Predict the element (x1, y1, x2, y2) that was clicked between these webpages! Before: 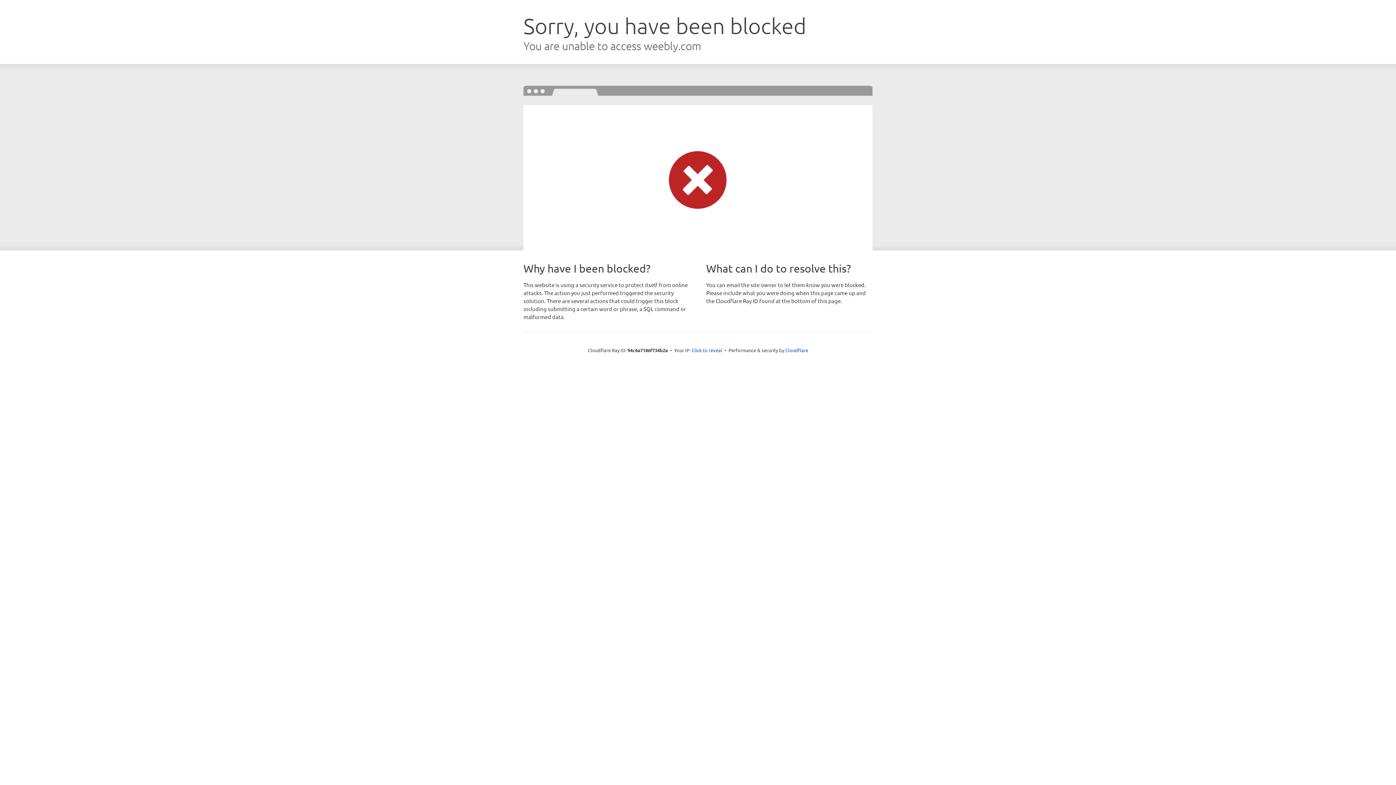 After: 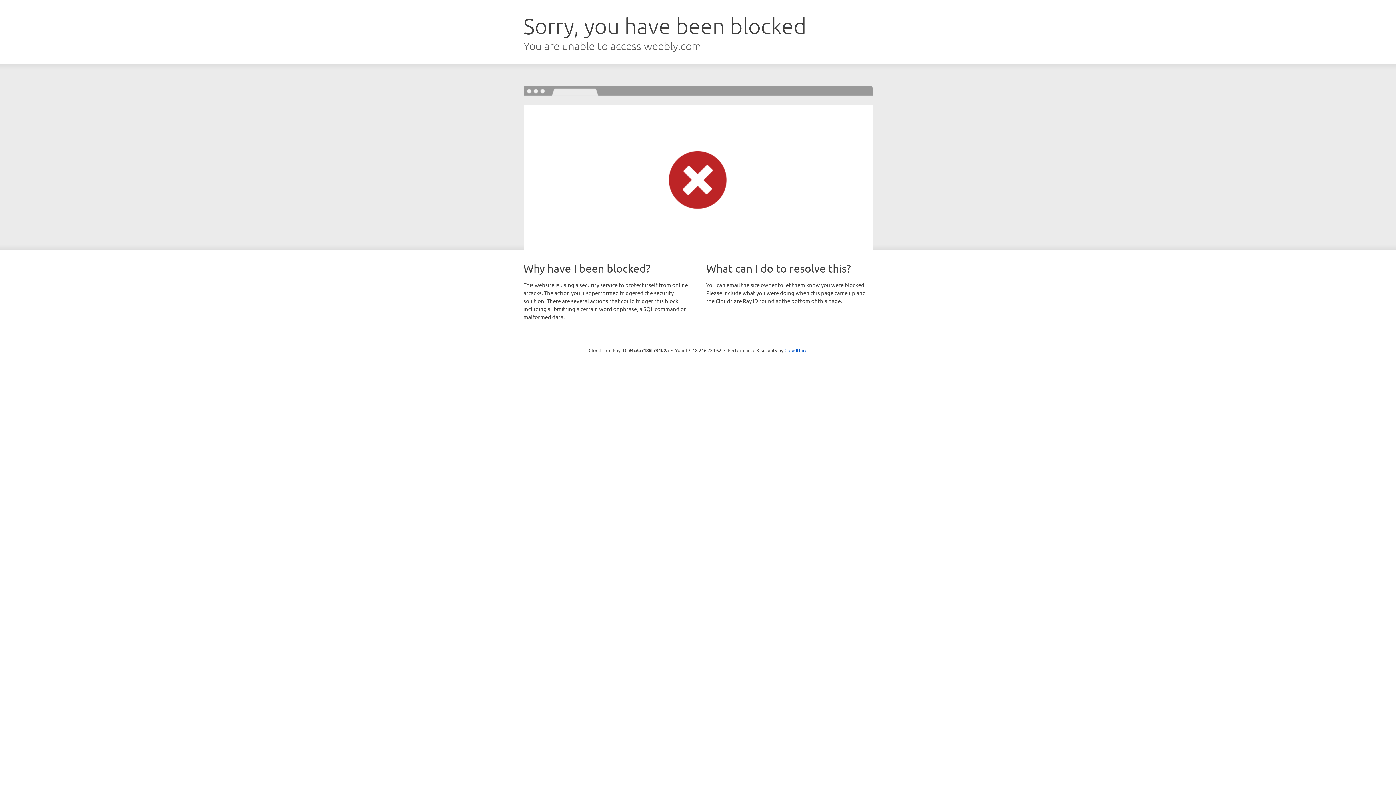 Action: label: Click to reveal bbox: (691, 346, 722, 353)